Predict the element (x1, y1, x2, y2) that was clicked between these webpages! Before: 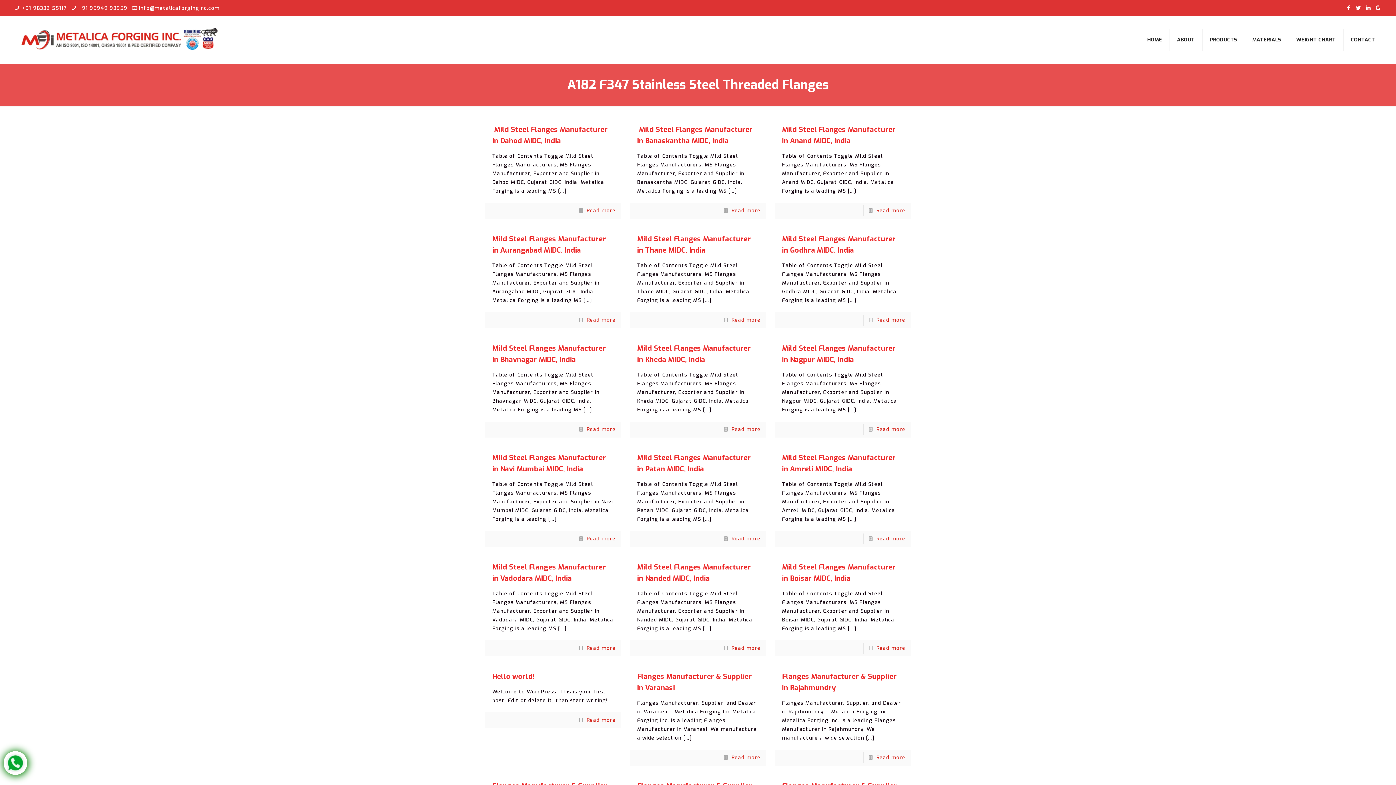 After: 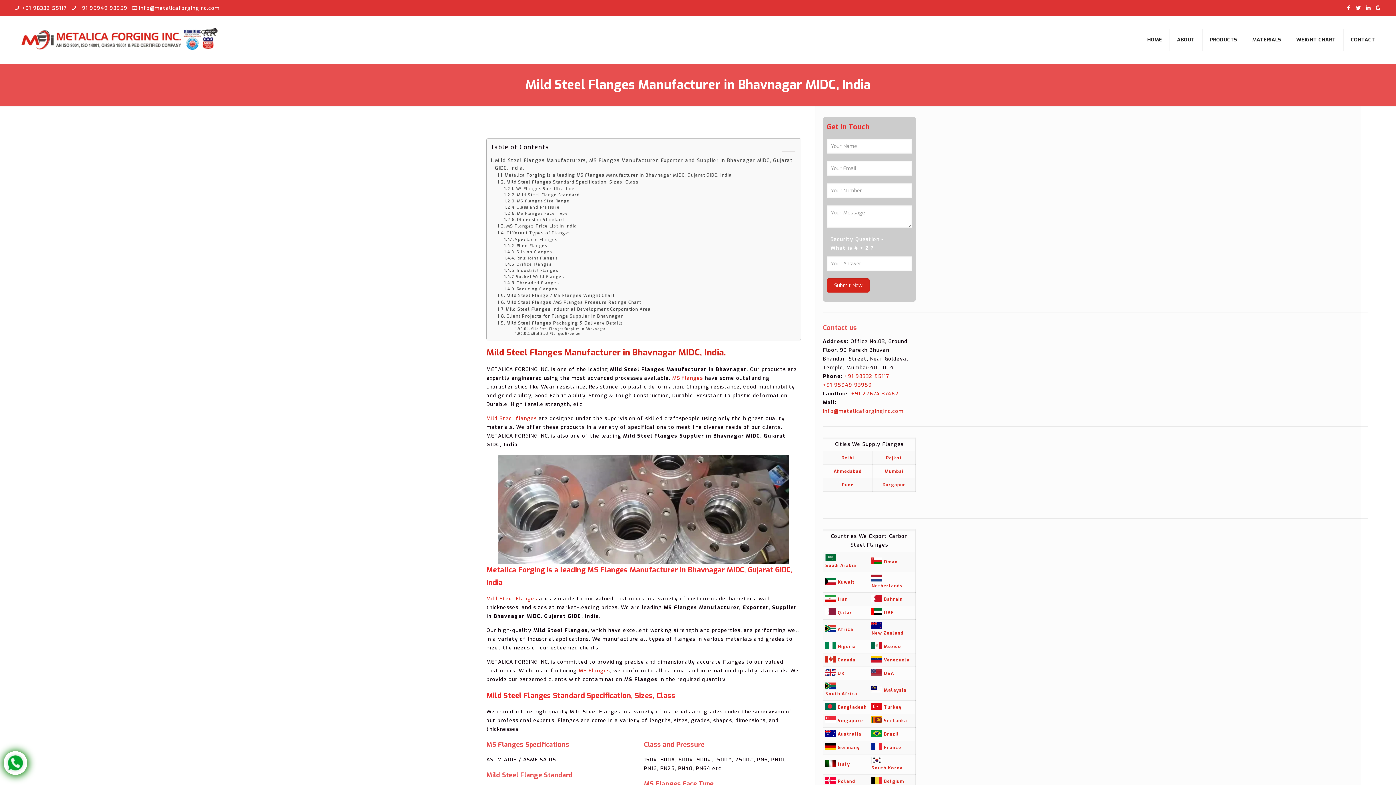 Action: bbox: (586, 426, 615, 433) label: Read more